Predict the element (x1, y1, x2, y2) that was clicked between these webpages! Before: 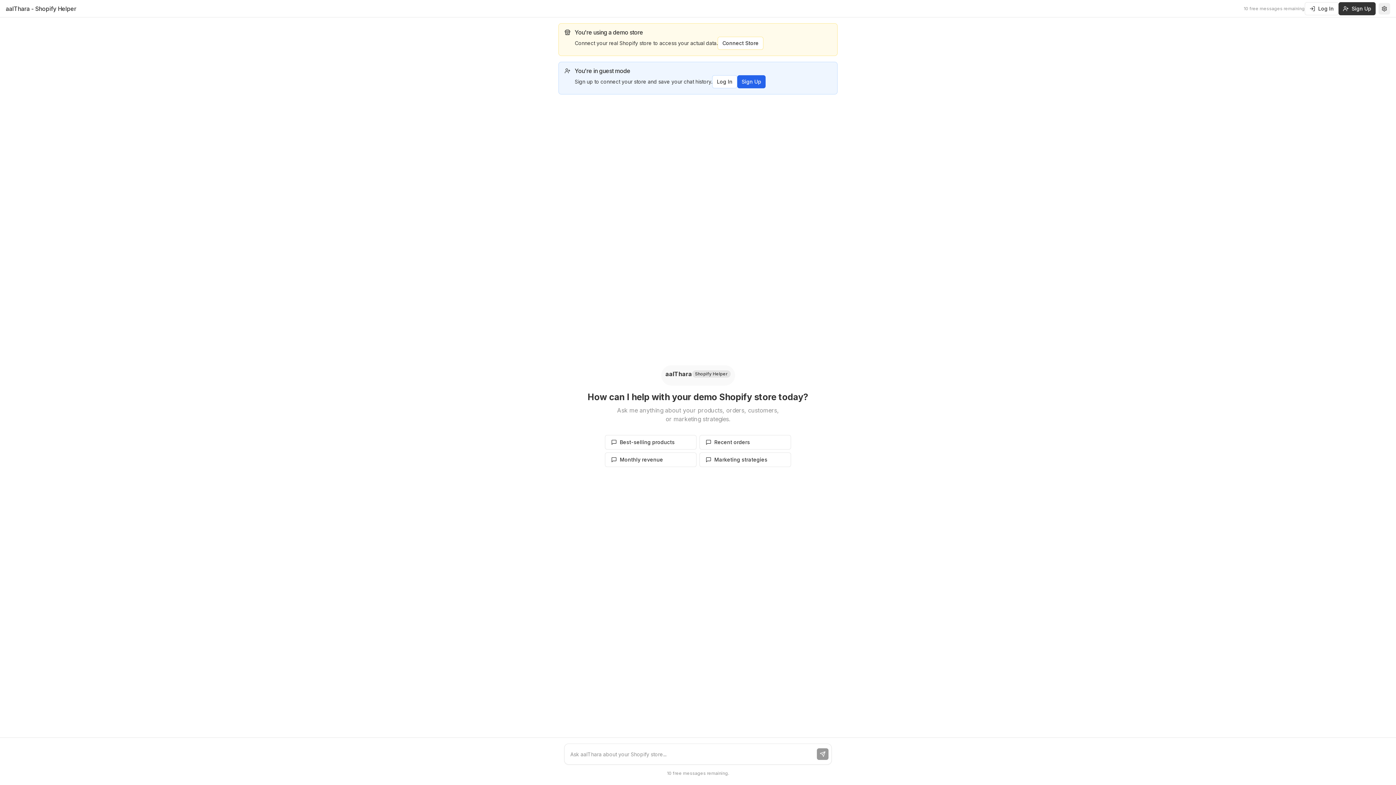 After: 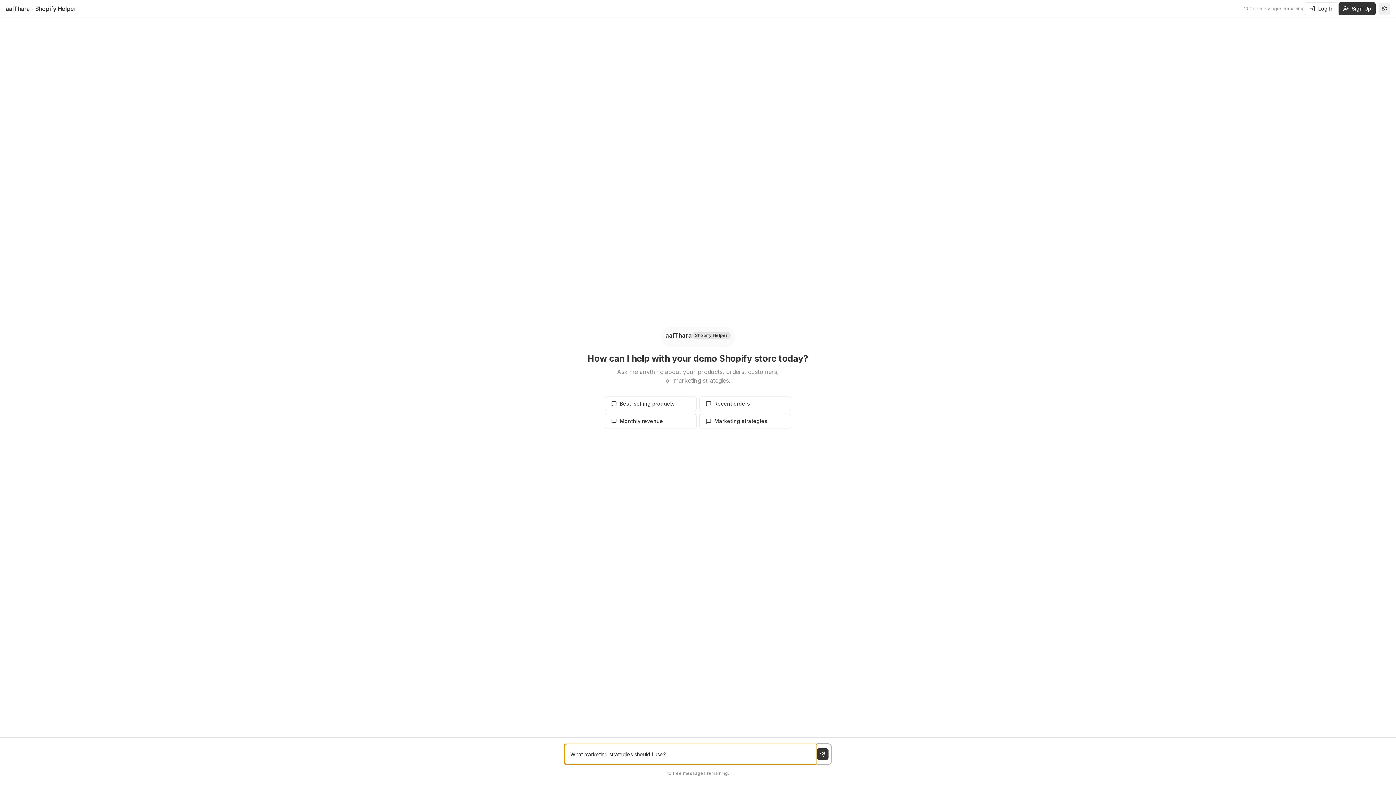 Action: bbox: (699, 452, 791, 467) label: Marketing strategies